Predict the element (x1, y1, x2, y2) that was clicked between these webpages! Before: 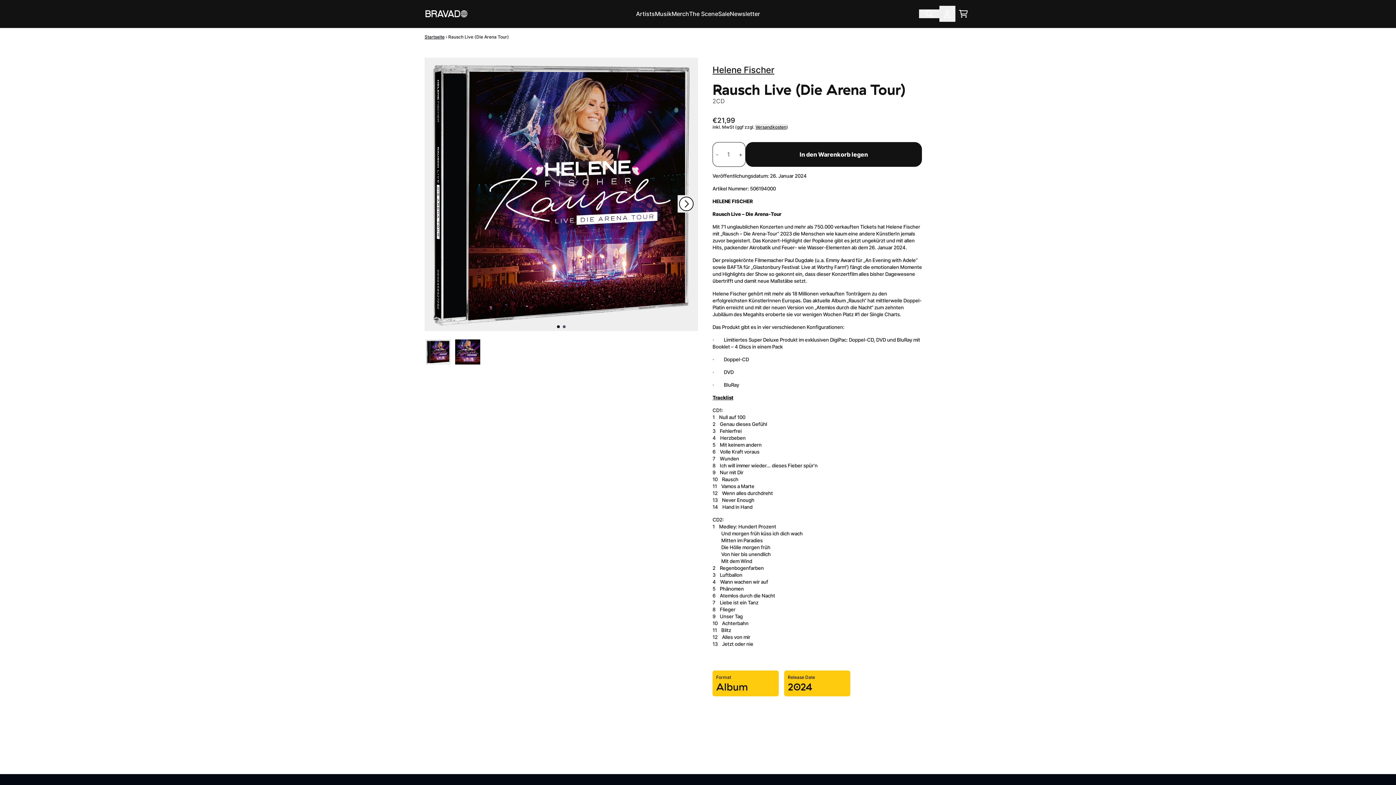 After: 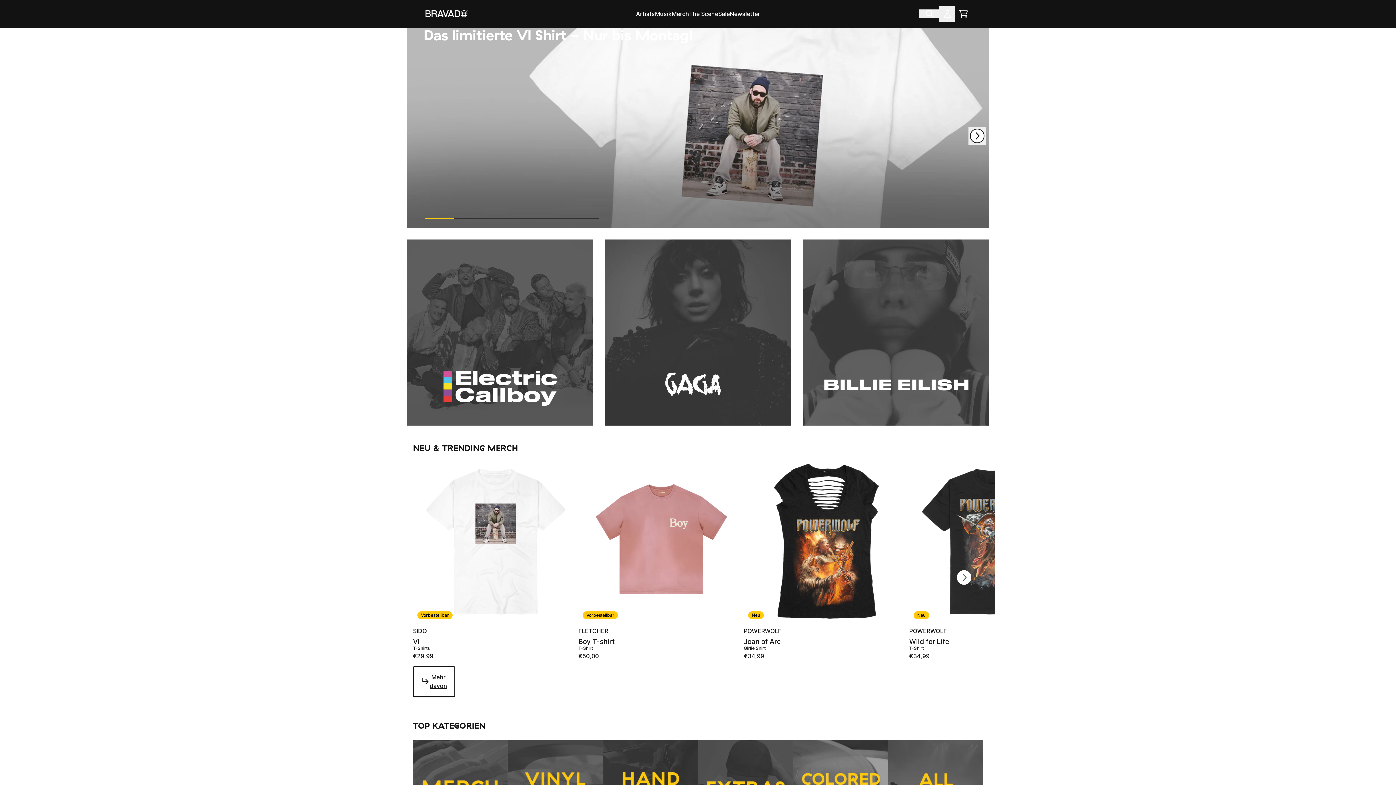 Action: label: Startseite bbox: (424, 34, 444, 39)